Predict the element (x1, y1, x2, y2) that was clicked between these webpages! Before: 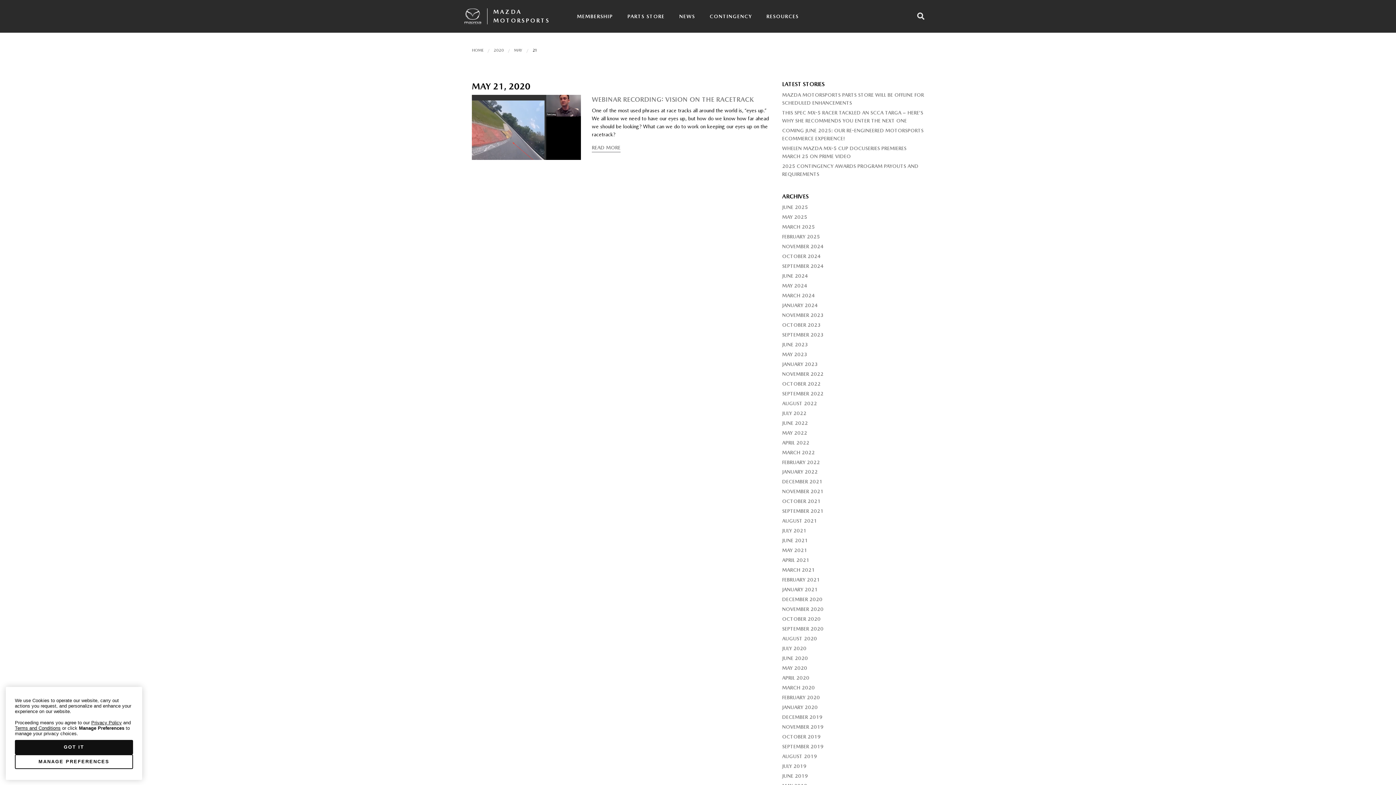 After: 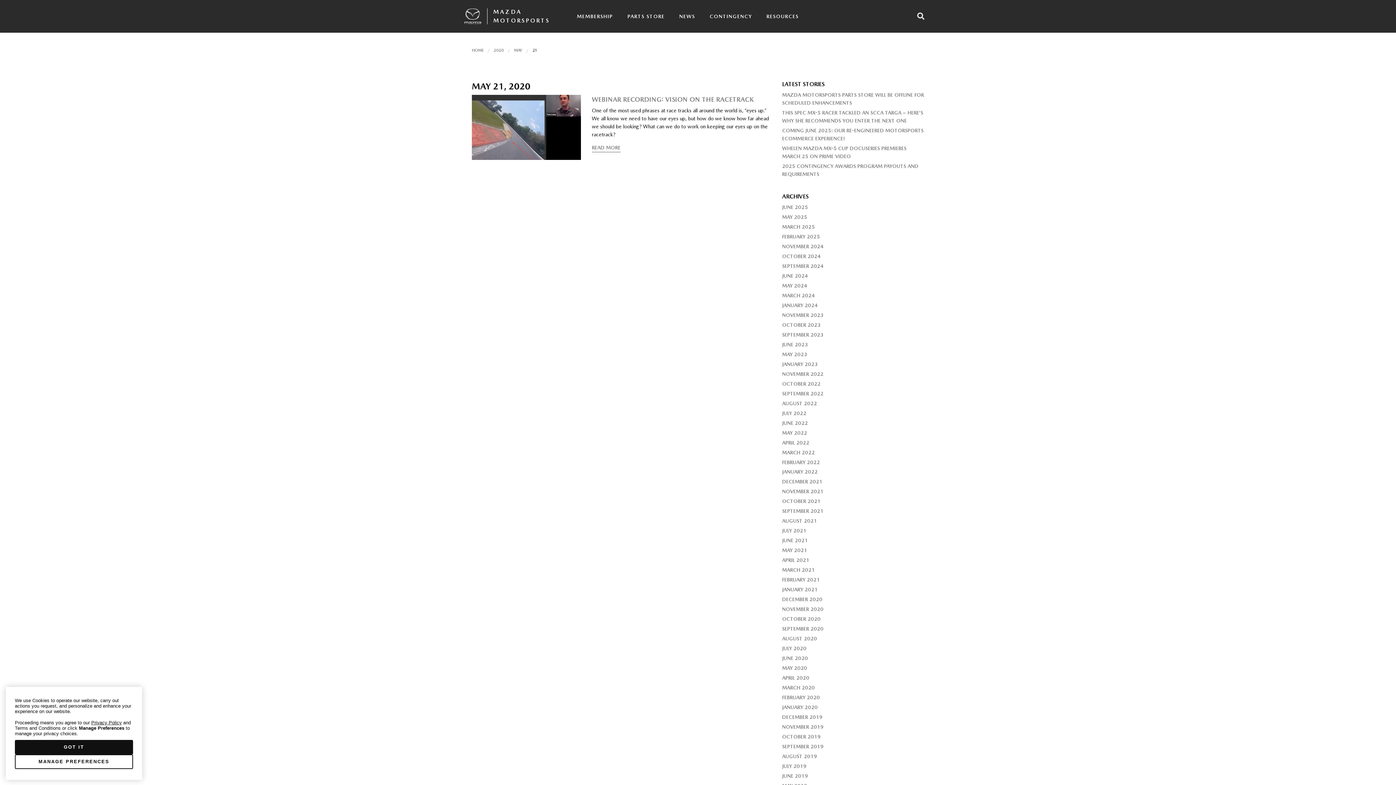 Action: label: Terms and Conditions bbox: (14, 727, 60, 732)